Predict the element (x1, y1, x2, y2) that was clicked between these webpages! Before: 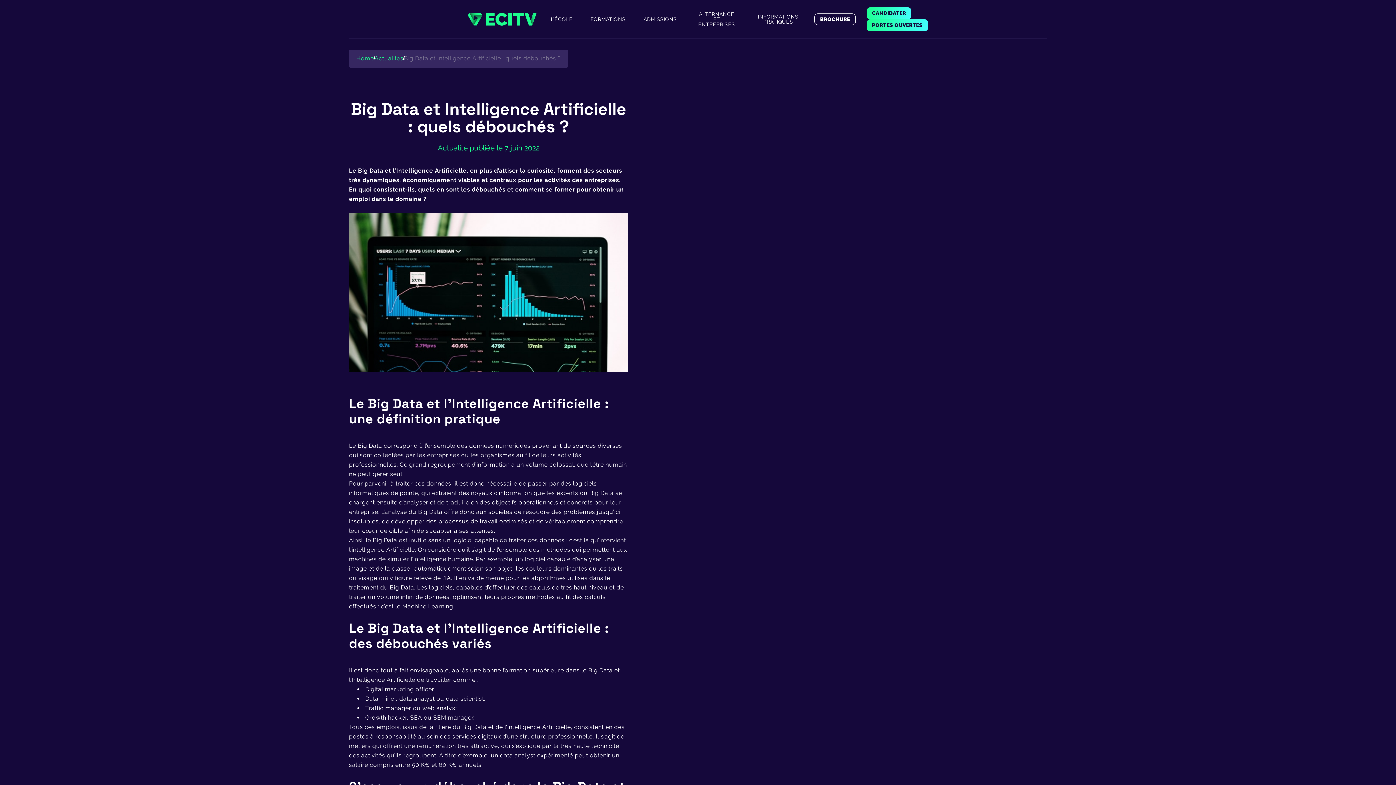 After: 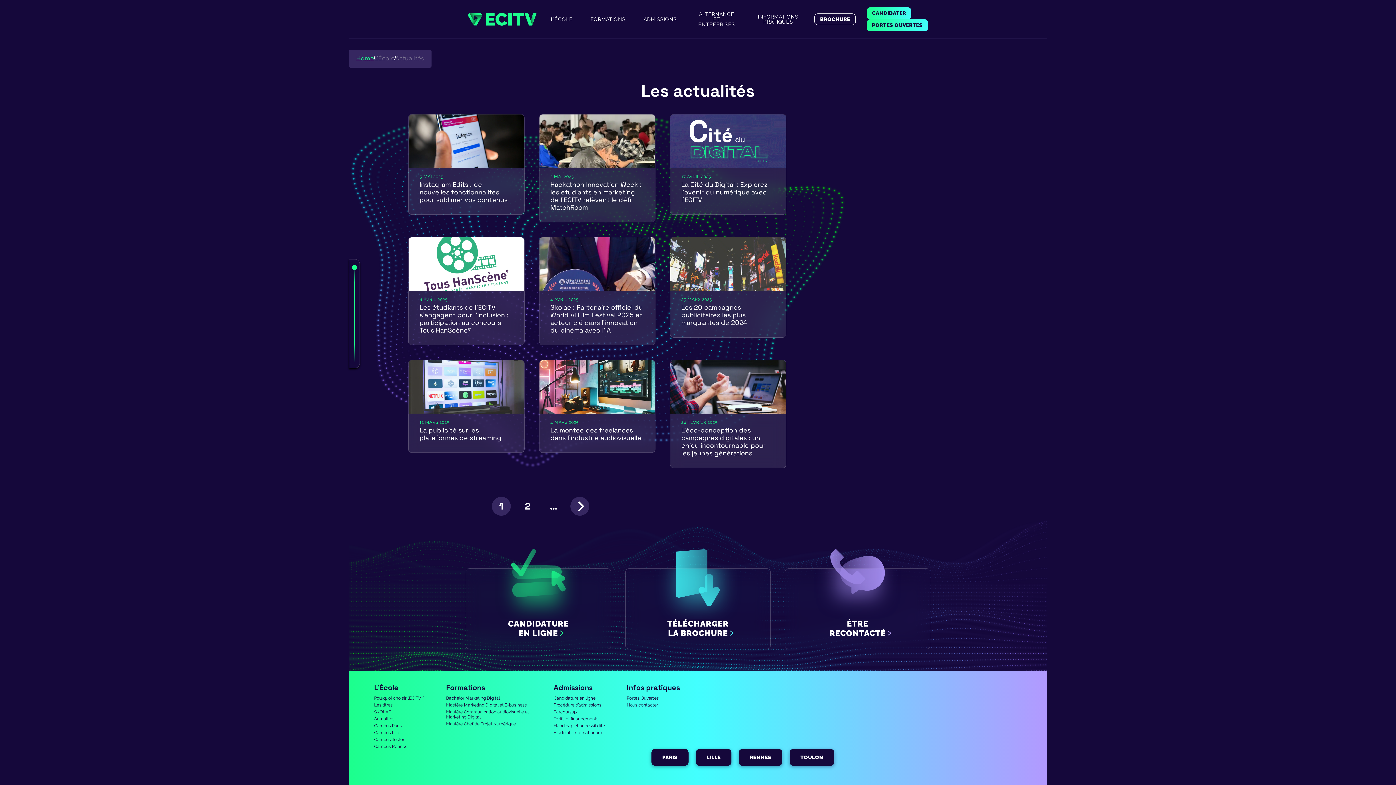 Action: bbox: (374, 54, 403, 61) label: Actualites